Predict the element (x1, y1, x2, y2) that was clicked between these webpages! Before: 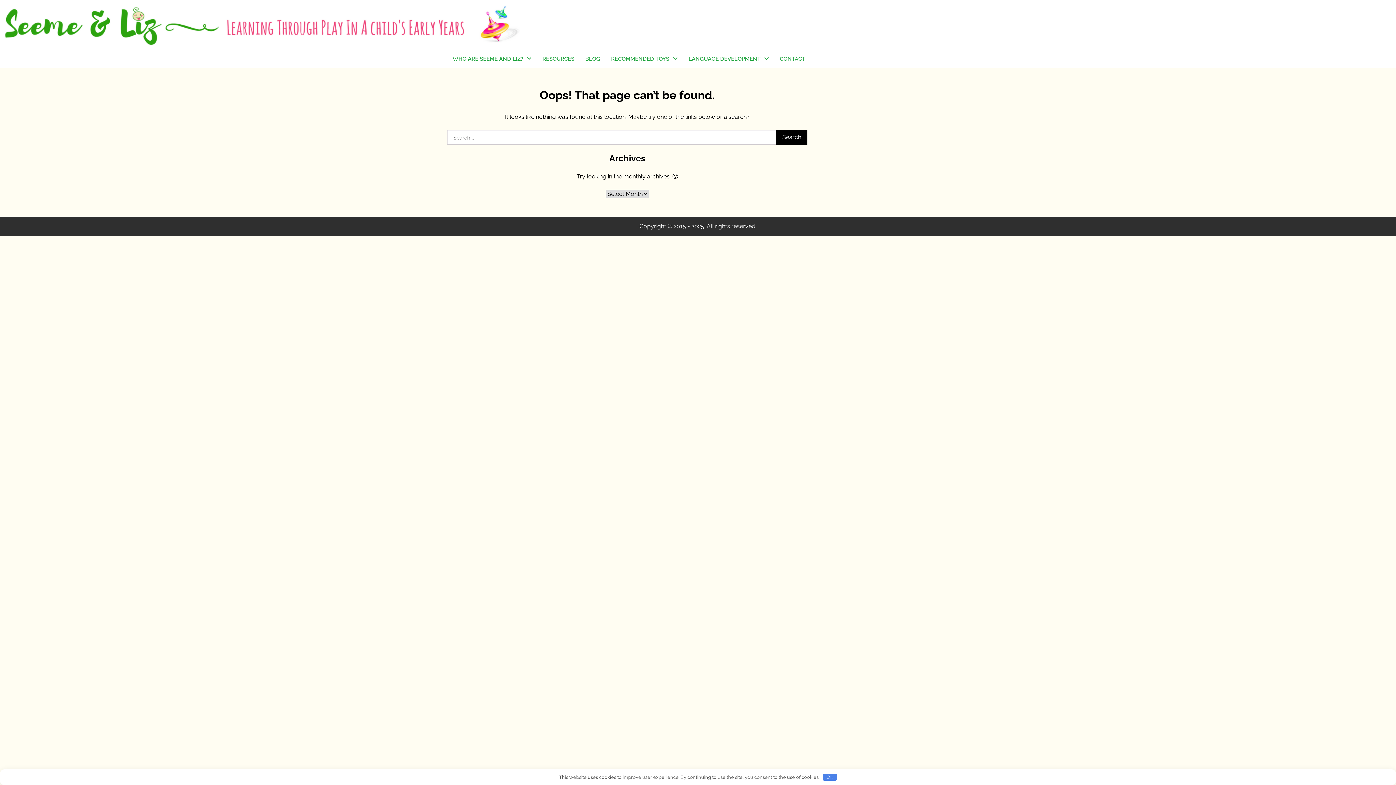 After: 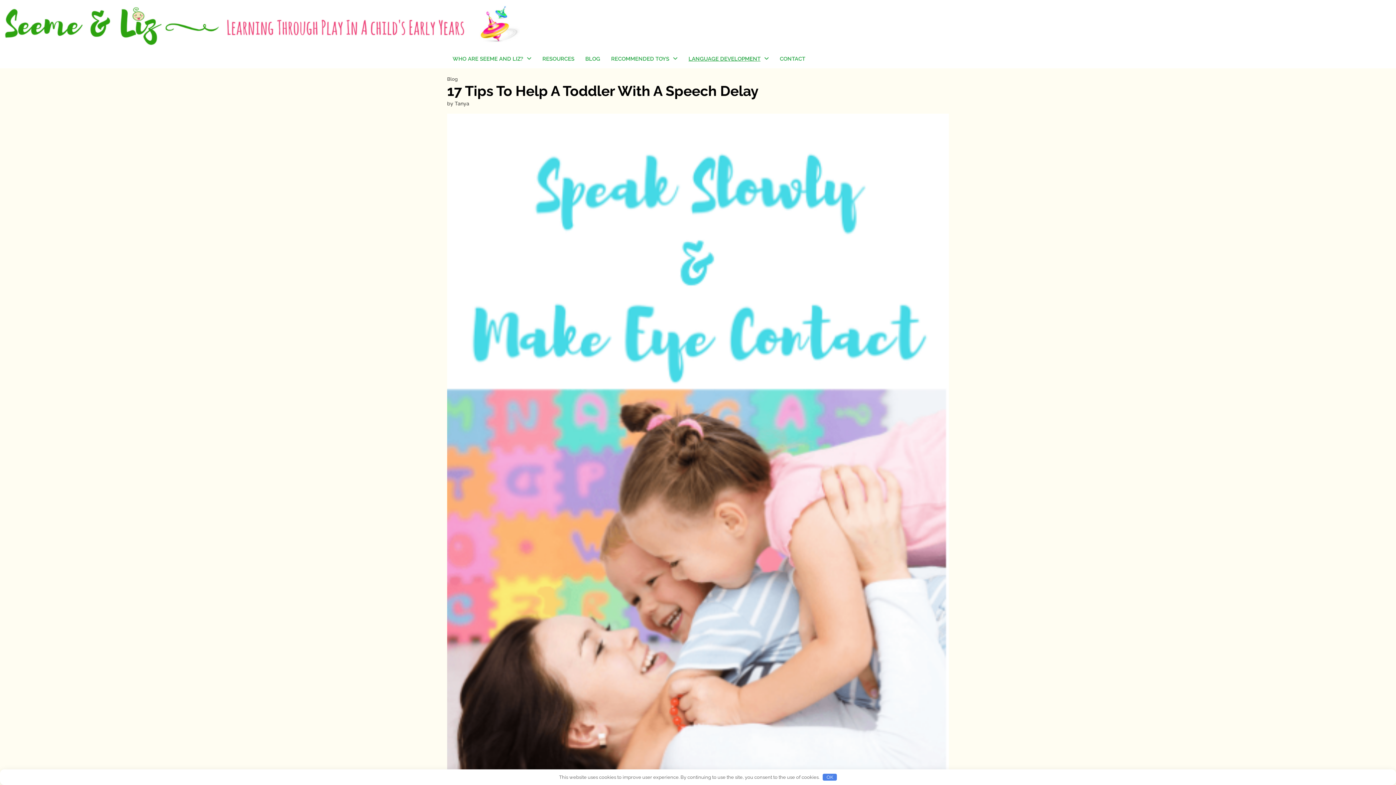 Action: label: 17 Tips To Help A Toddler With A Speech Delay bbox: (683, 90, 764, 112)